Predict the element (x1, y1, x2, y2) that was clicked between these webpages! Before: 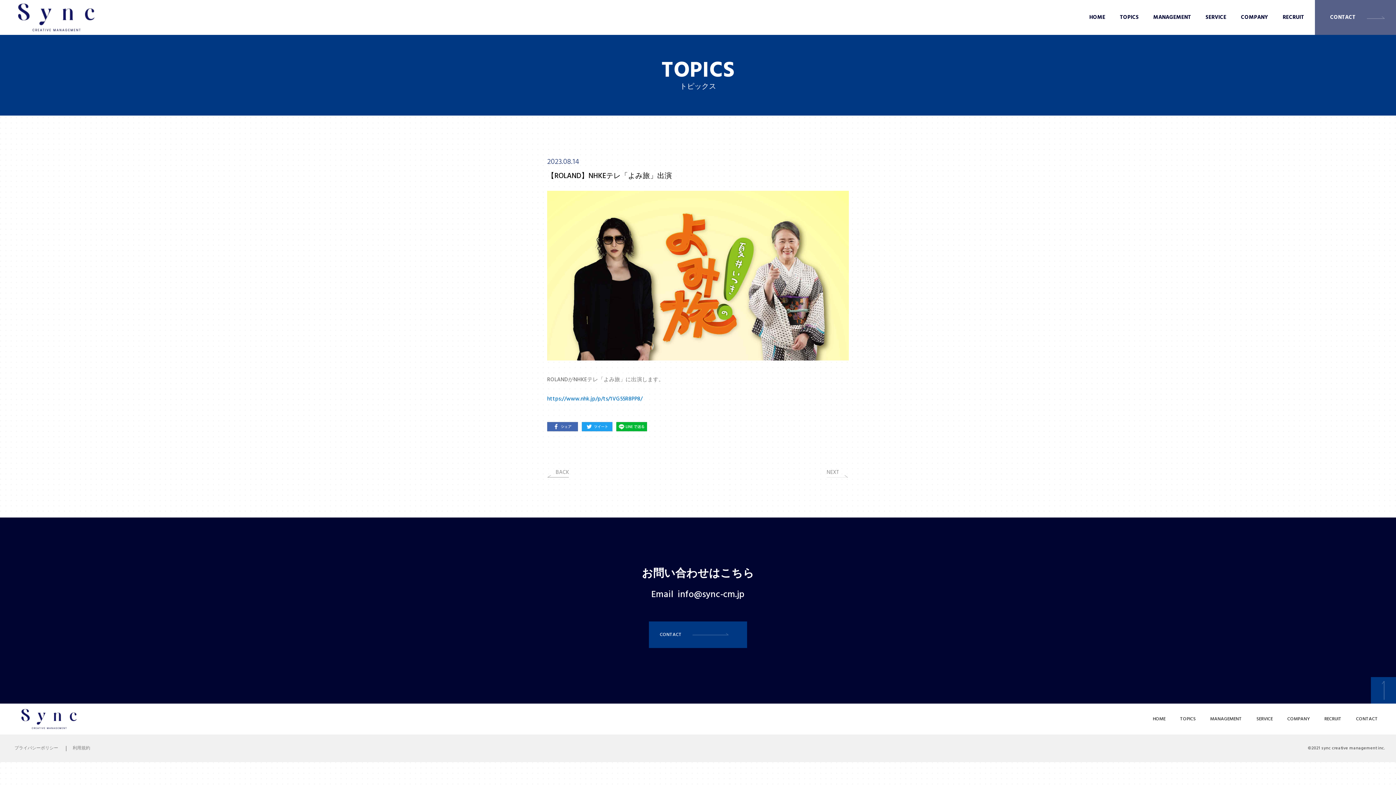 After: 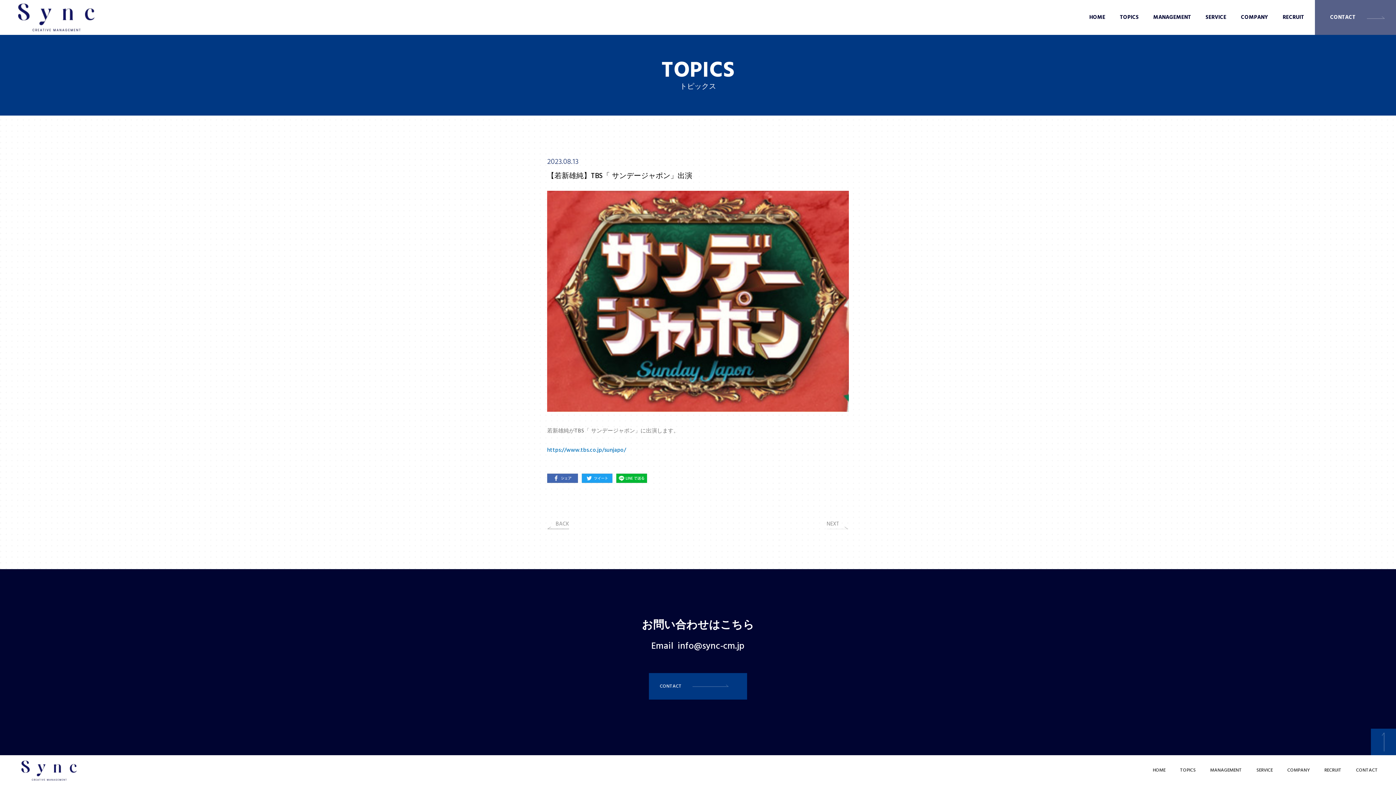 Action: label: BACK bbox: (547, 468, 569, 477)